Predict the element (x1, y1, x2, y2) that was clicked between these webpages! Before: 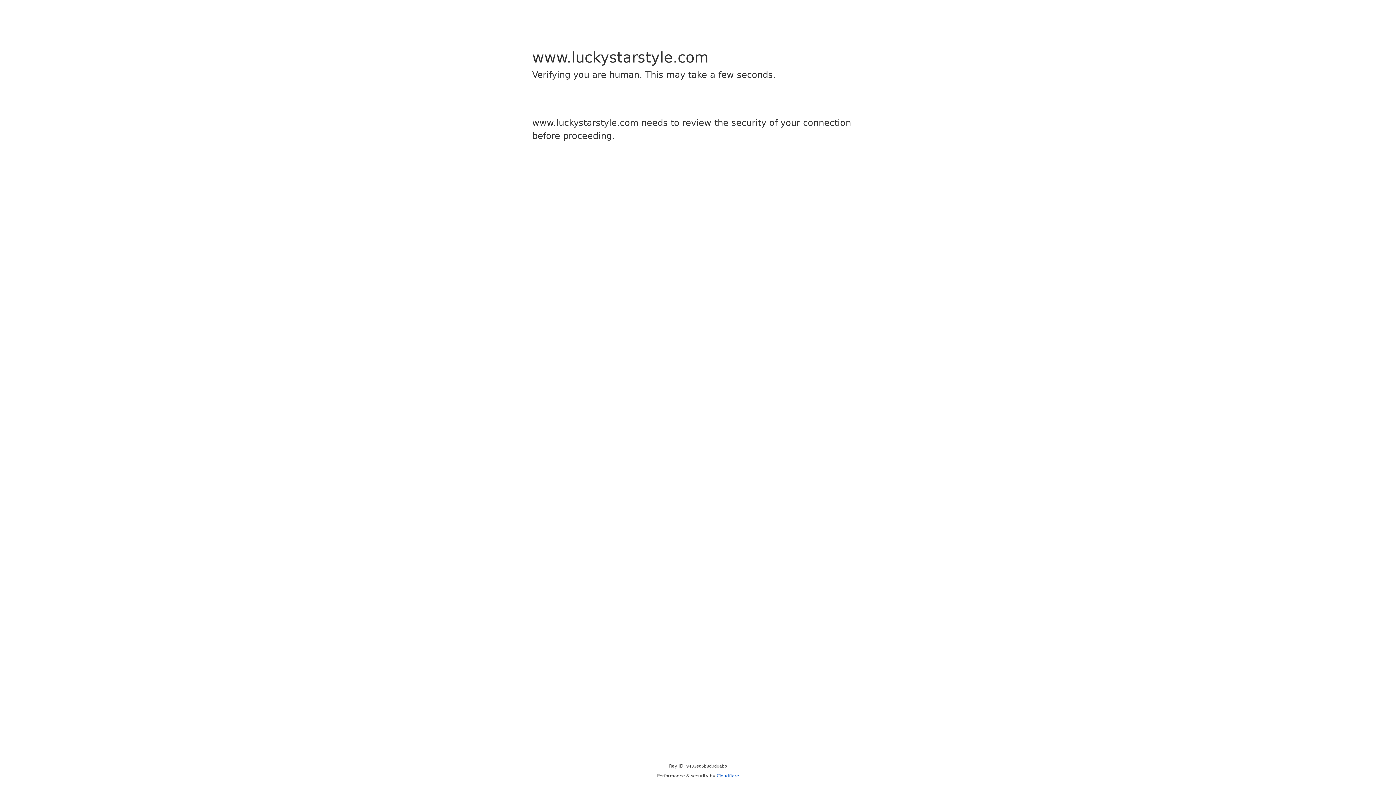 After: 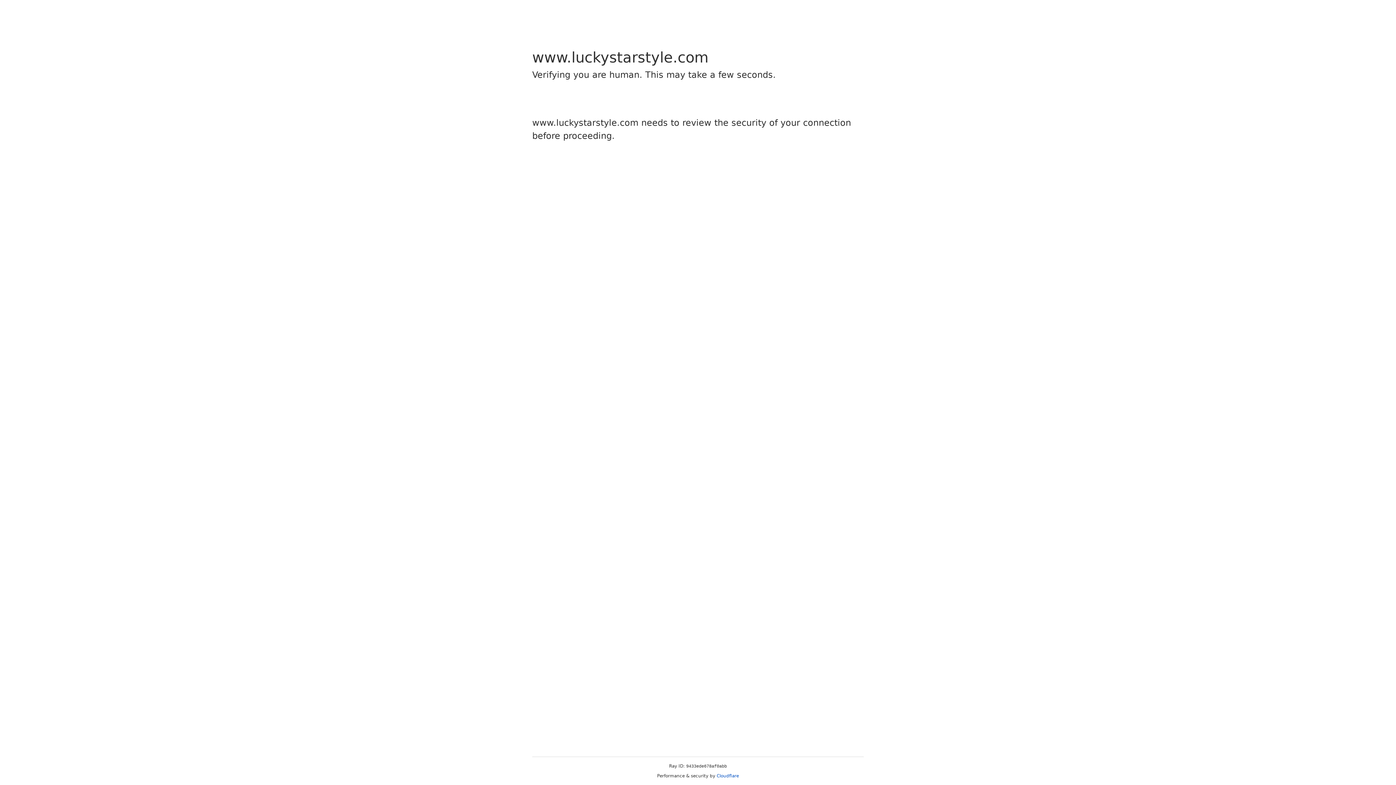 Action: bbox: (716, 773, 739, 778) label: Cloudflare